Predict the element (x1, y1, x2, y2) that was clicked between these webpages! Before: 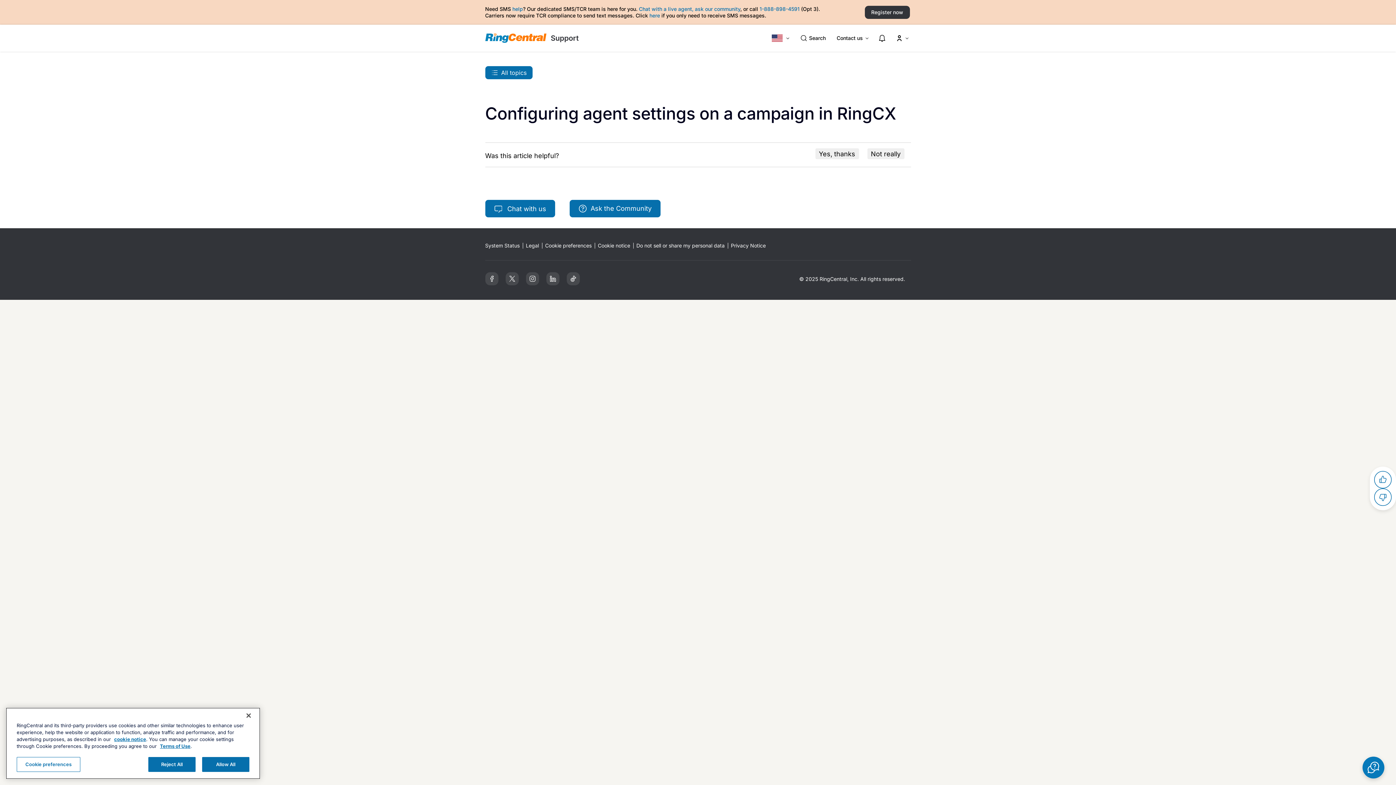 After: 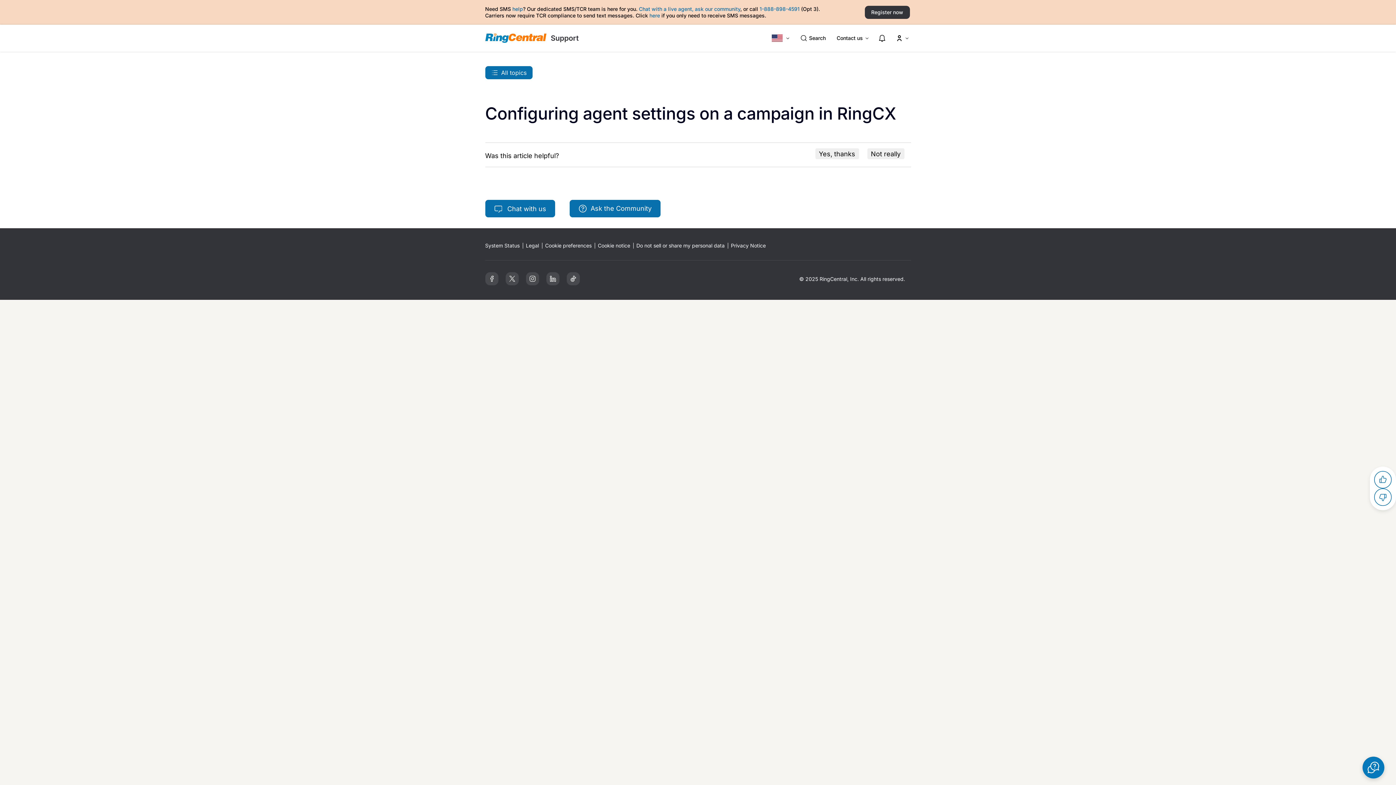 Action: bbox: (566, 272, 579, 285)